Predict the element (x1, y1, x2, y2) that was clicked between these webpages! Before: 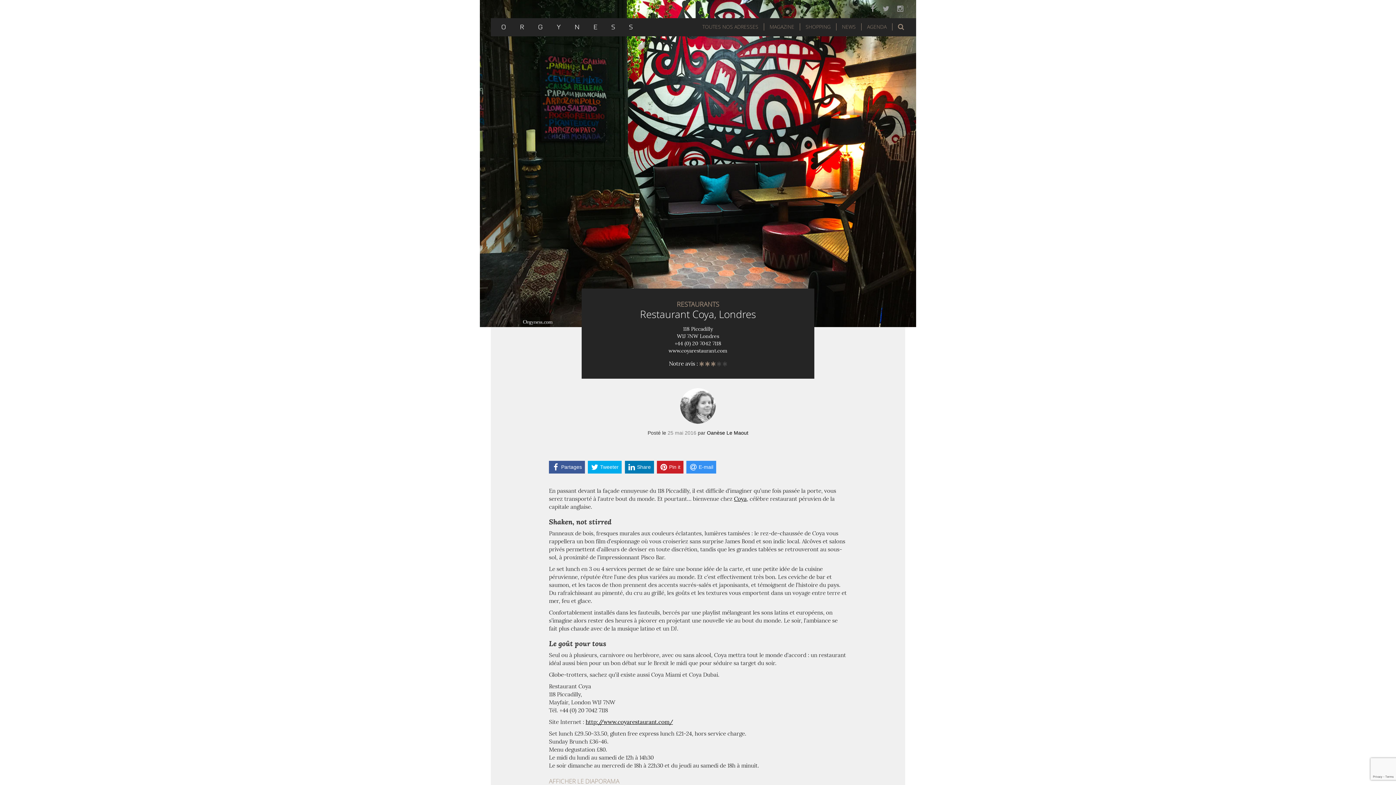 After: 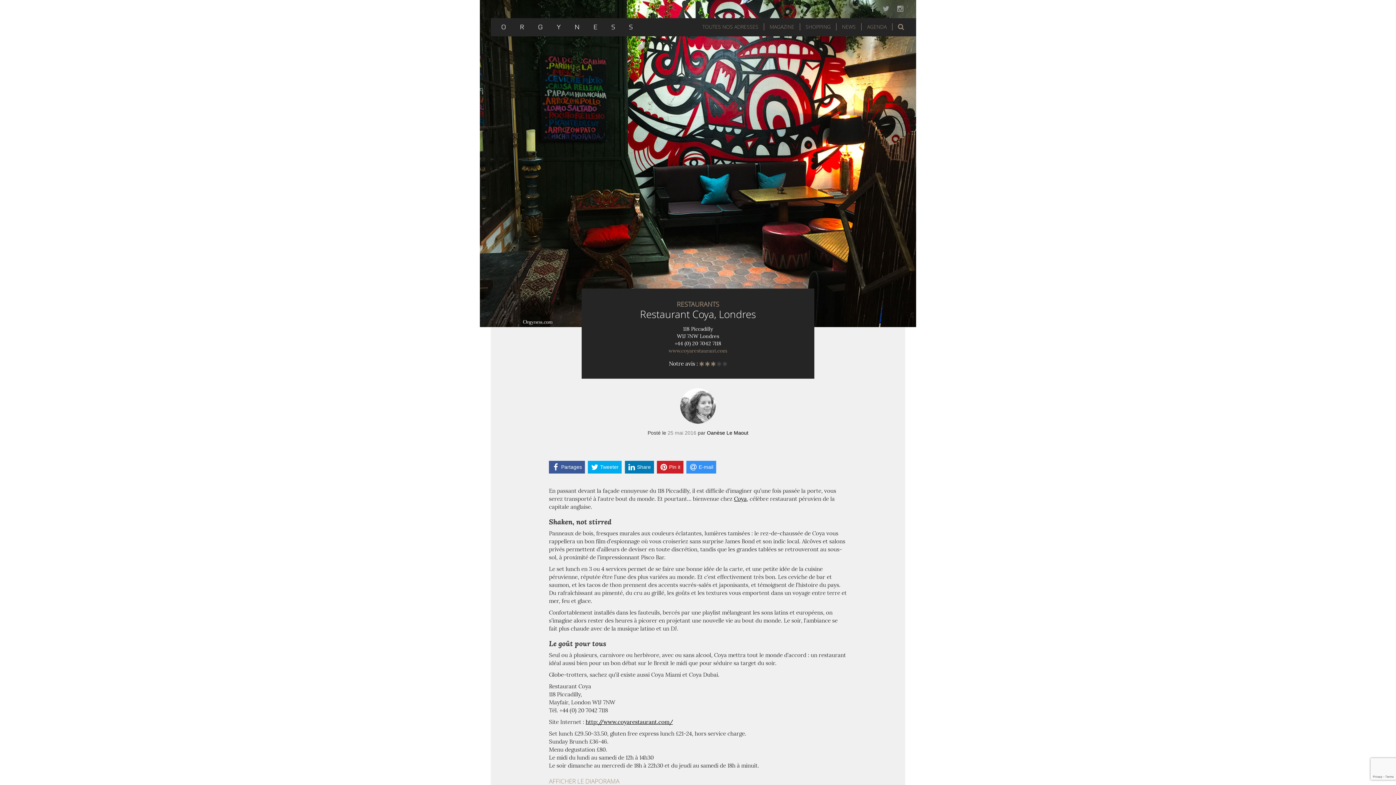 Action: label: www.coyarestaurant.com bbox: (668, 347, 727, 354)